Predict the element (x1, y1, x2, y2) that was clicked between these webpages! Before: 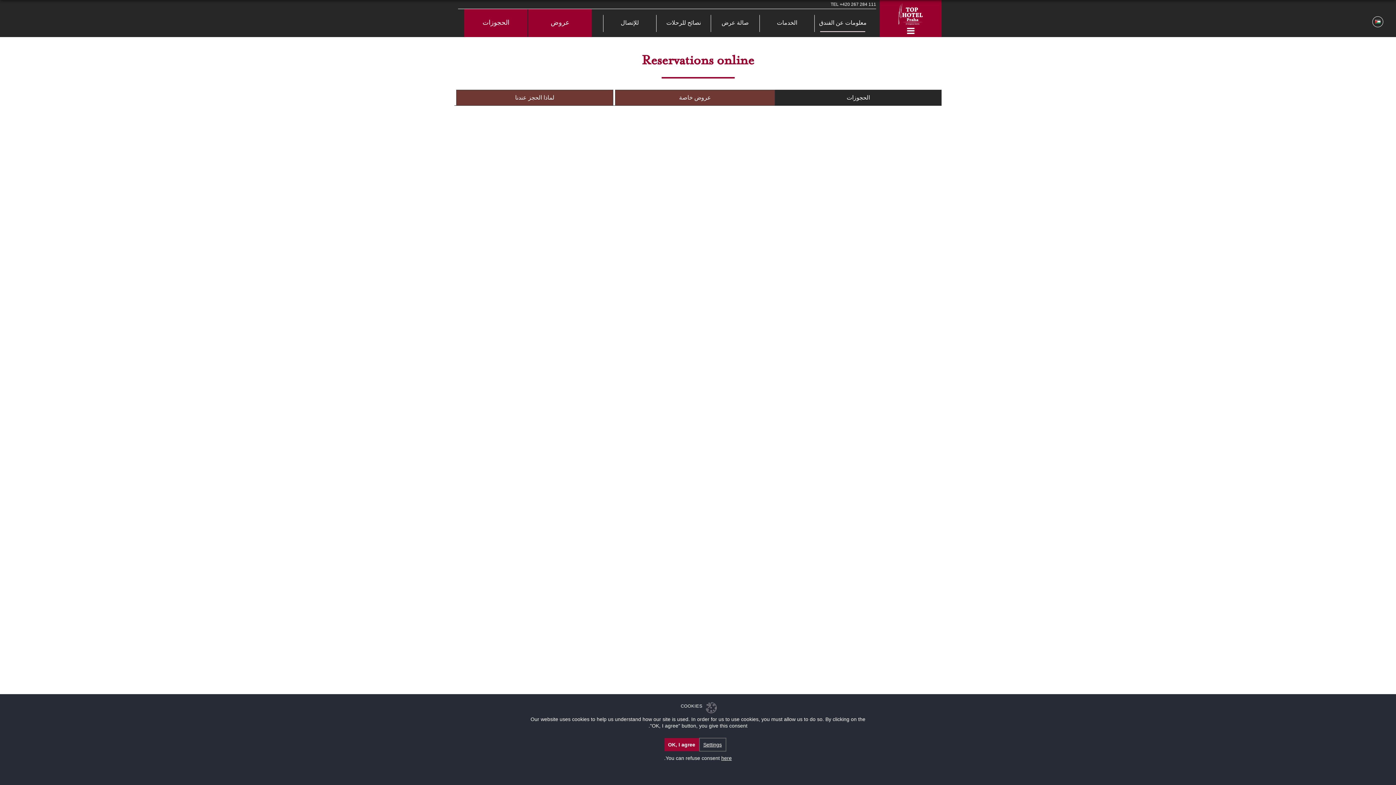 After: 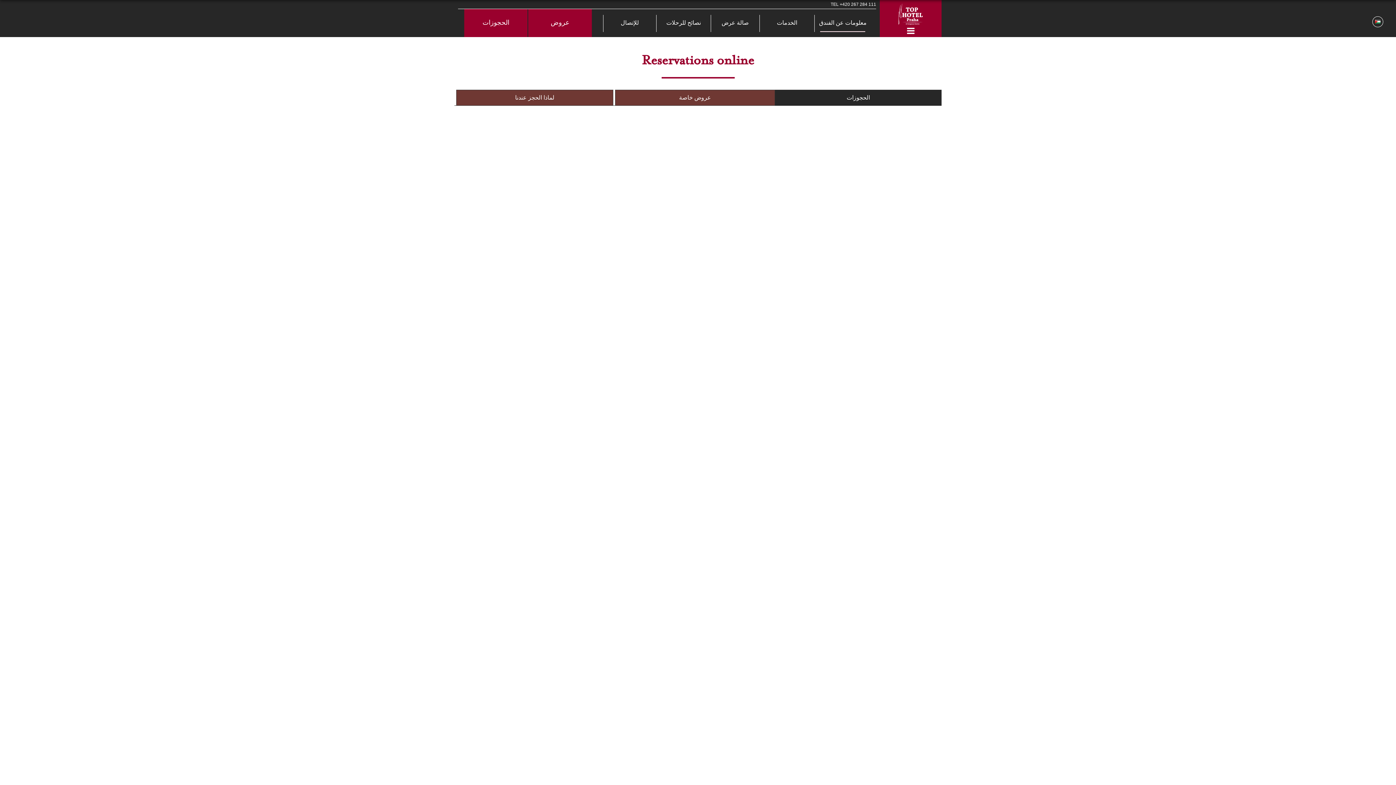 Action: bbox: (664, 738, 699, 751) label: OK, I agree